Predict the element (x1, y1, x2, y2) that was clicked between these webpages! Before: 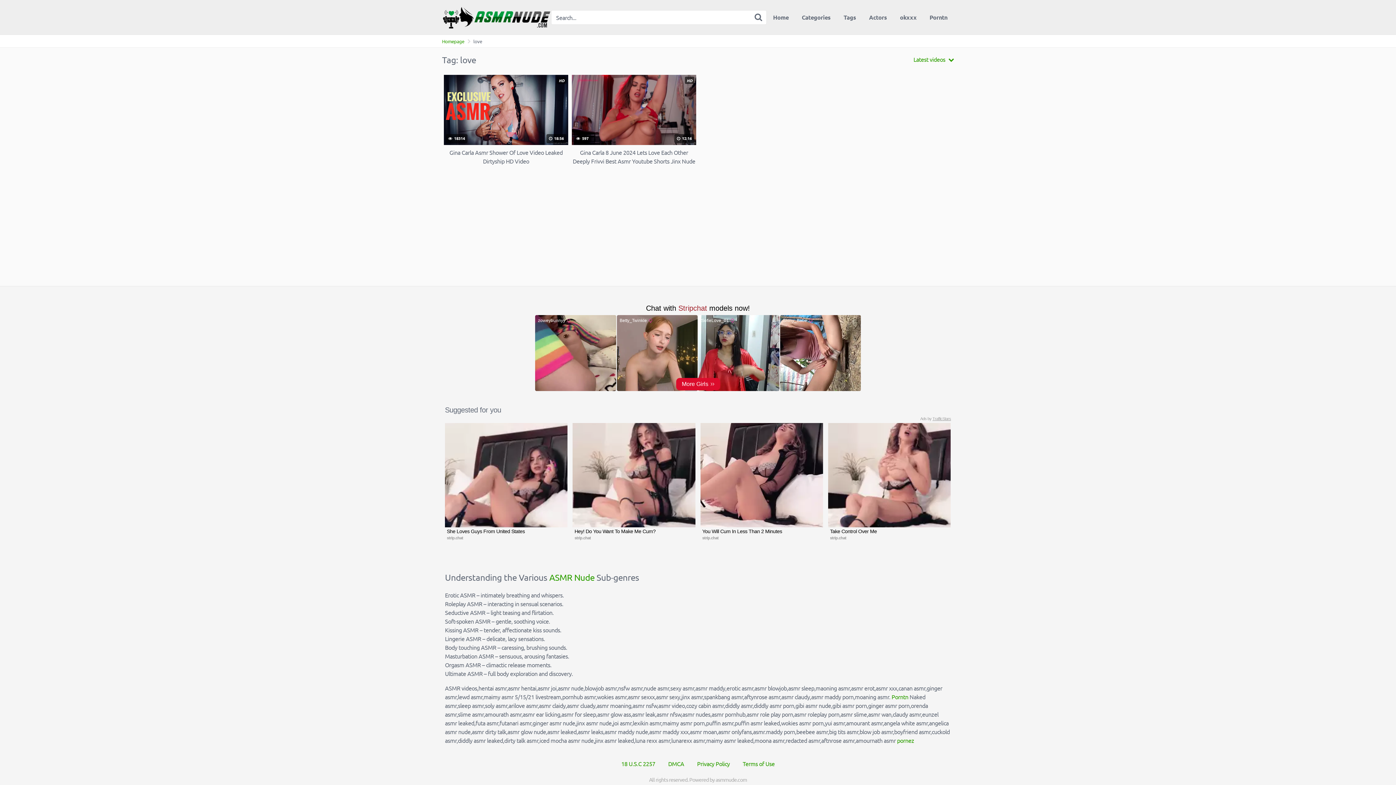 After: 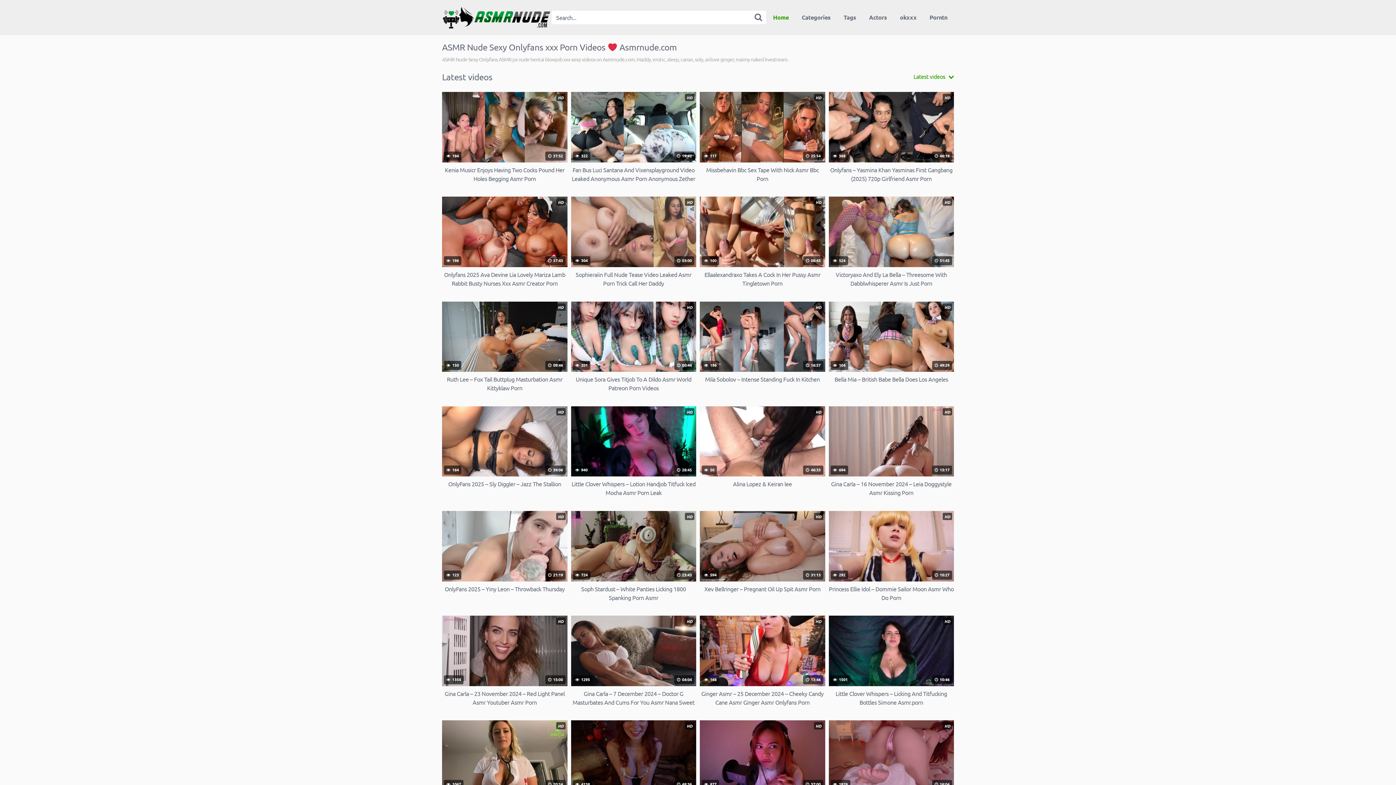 Action: bbox: (442, 38, 464, 44) label: Homepage